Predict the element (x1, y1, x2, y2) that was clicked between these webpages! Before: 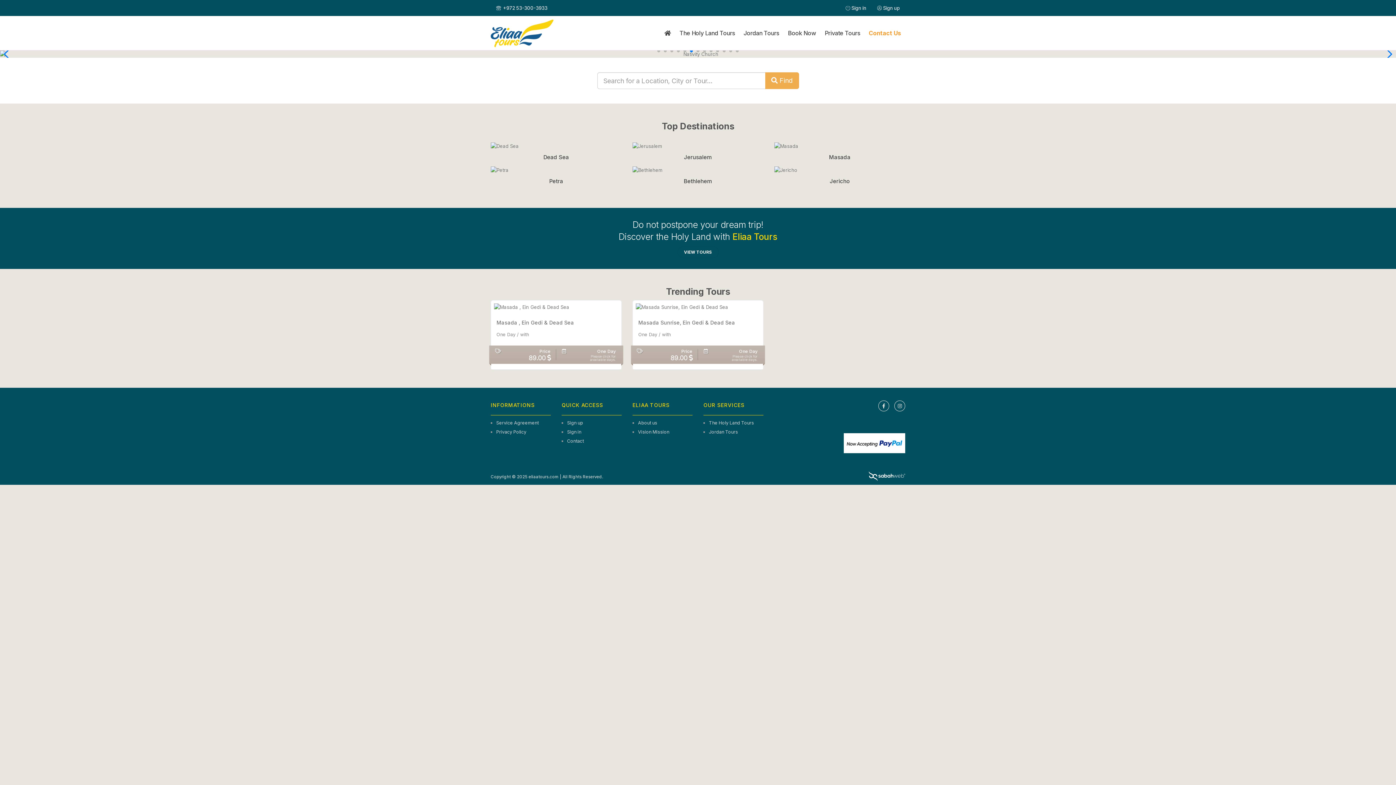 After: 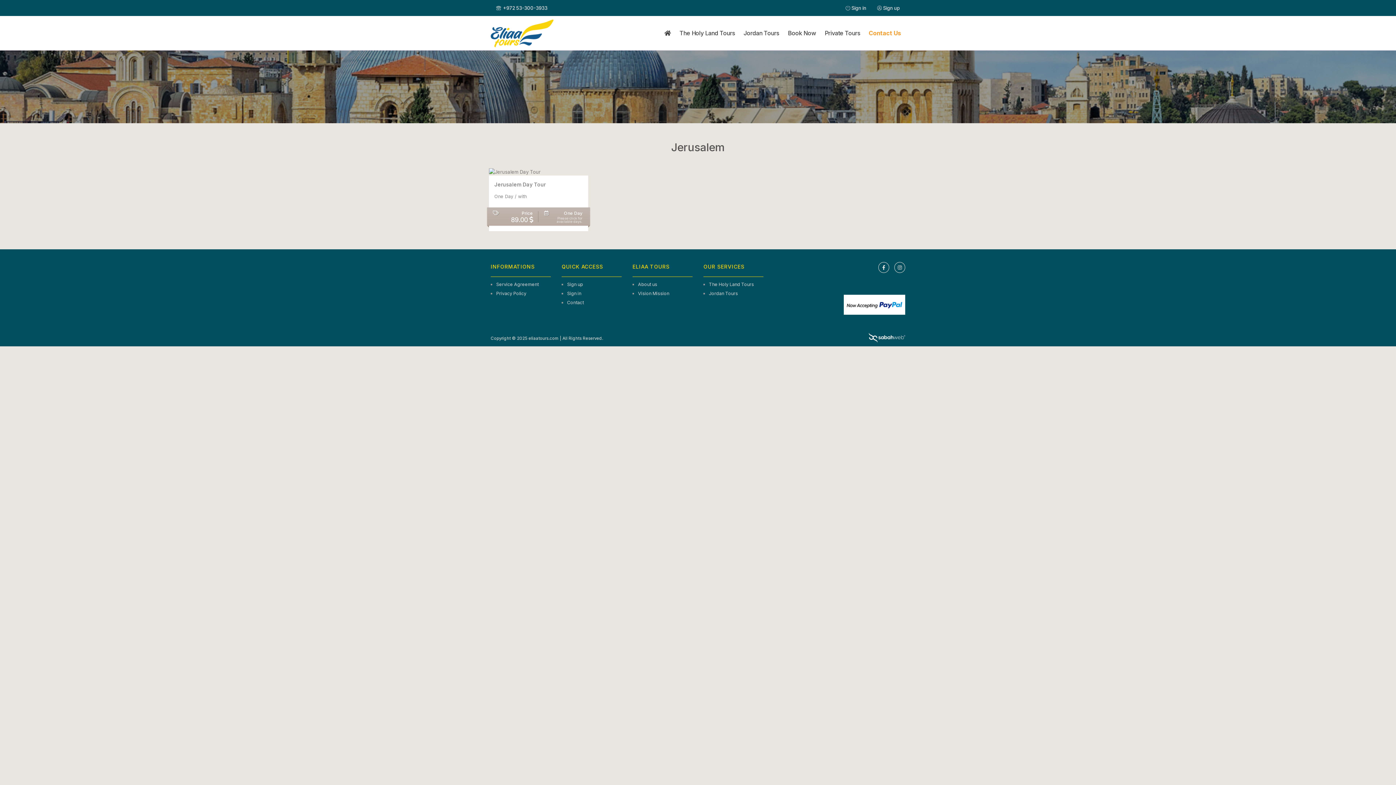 Action: label: Jerusalem bbox: (684, 153, 712, 160)